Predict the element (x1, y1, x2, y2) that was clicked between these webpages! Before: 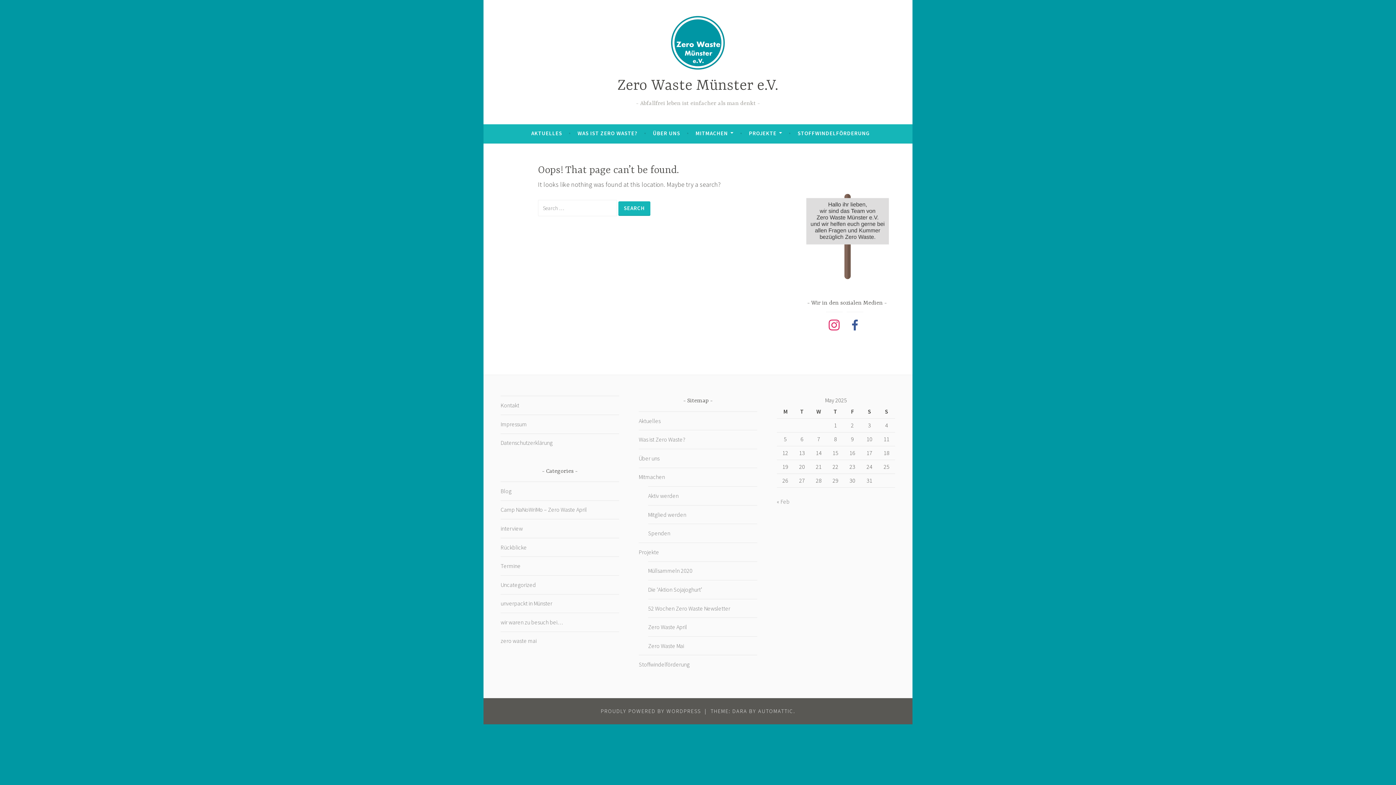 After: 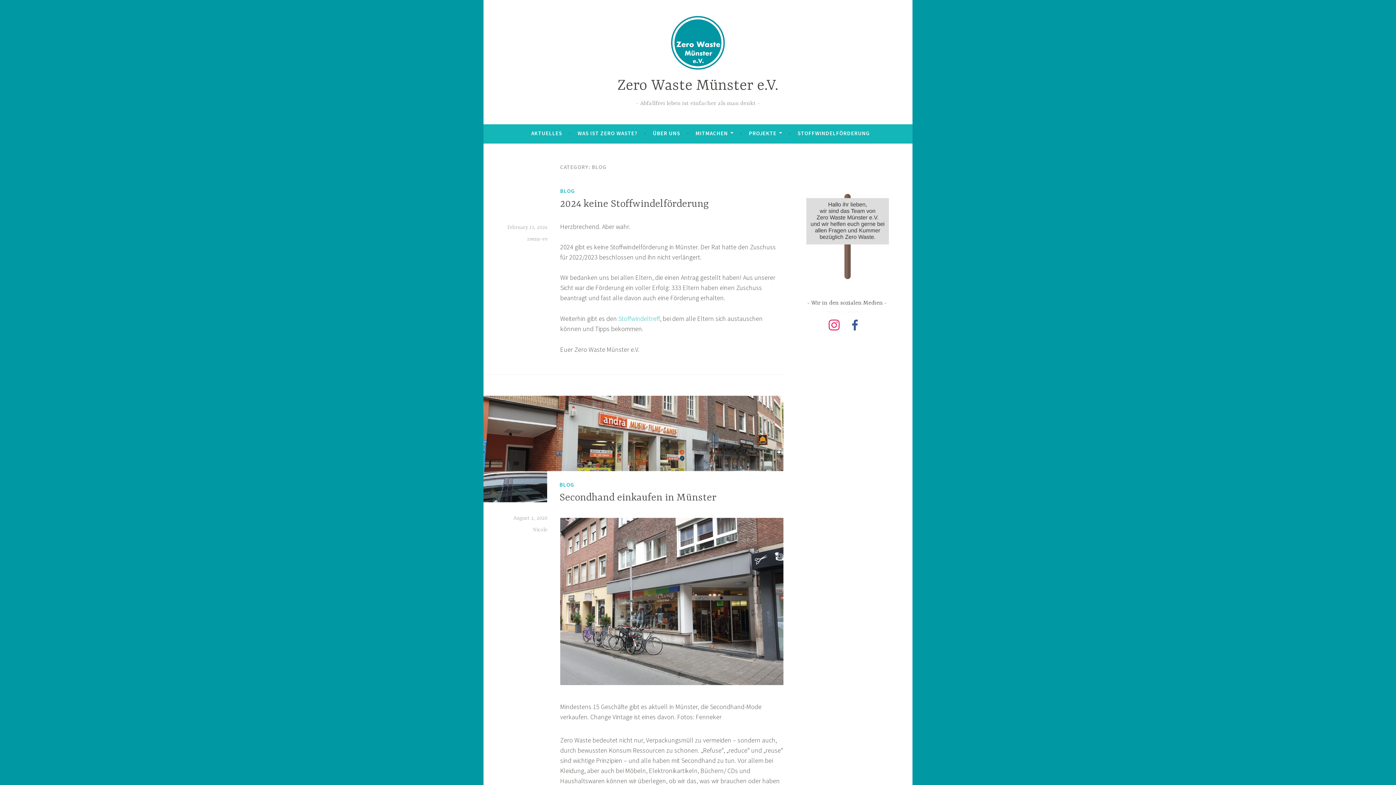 Action: bbox: (500, 487, 511, 494) label: Blog